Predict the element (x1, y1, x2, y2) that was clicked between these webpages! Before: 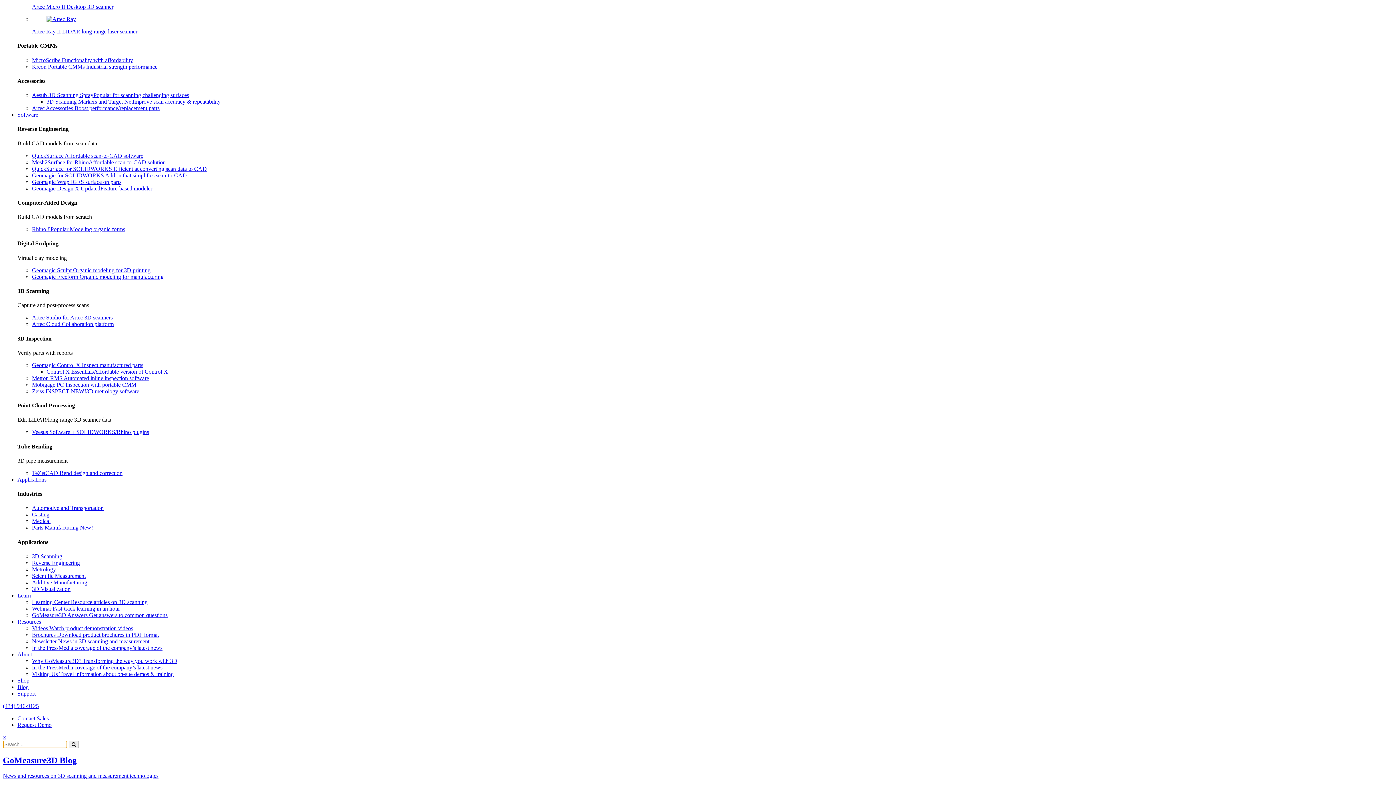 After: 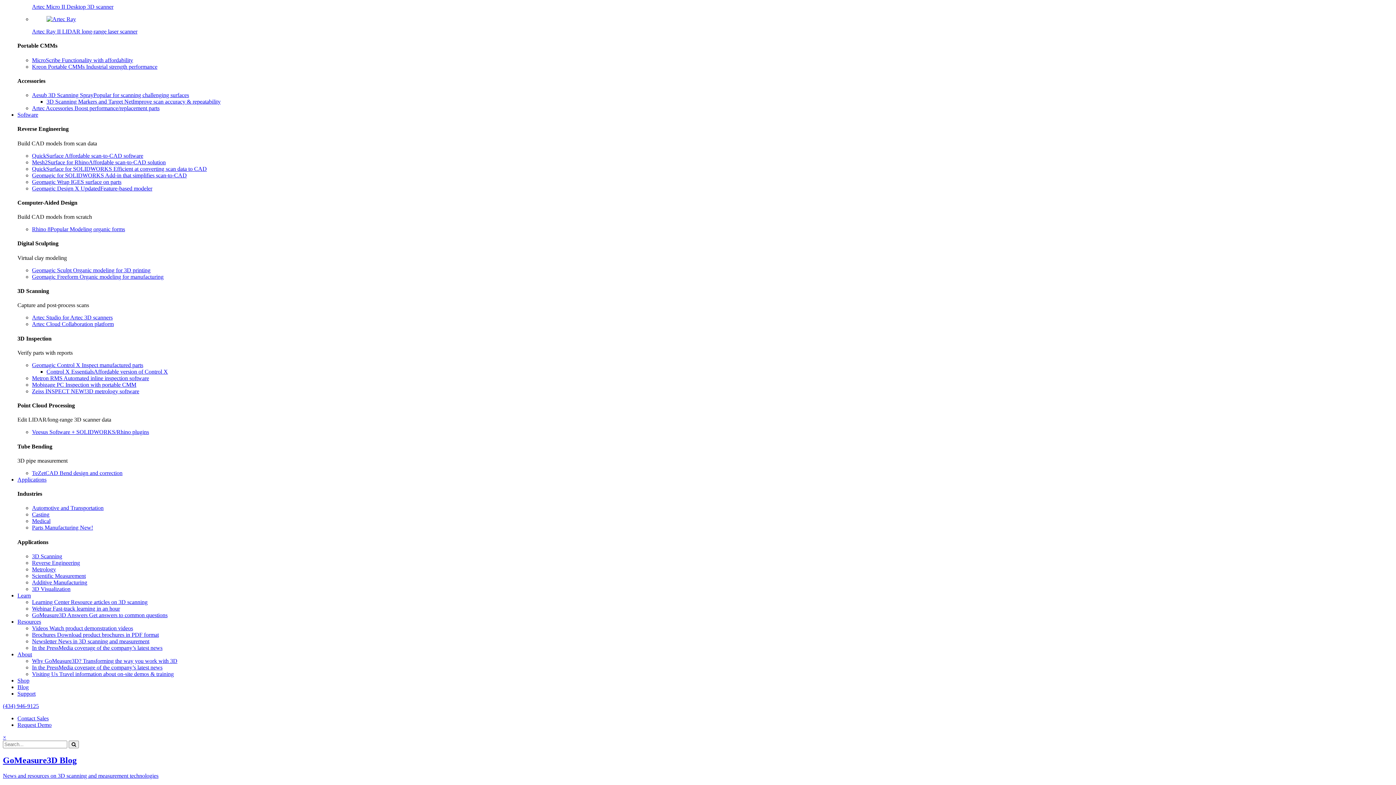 Action: bbox: (32, 105, 159, 111) label: Artec Accessories Boost performance/replacement parts